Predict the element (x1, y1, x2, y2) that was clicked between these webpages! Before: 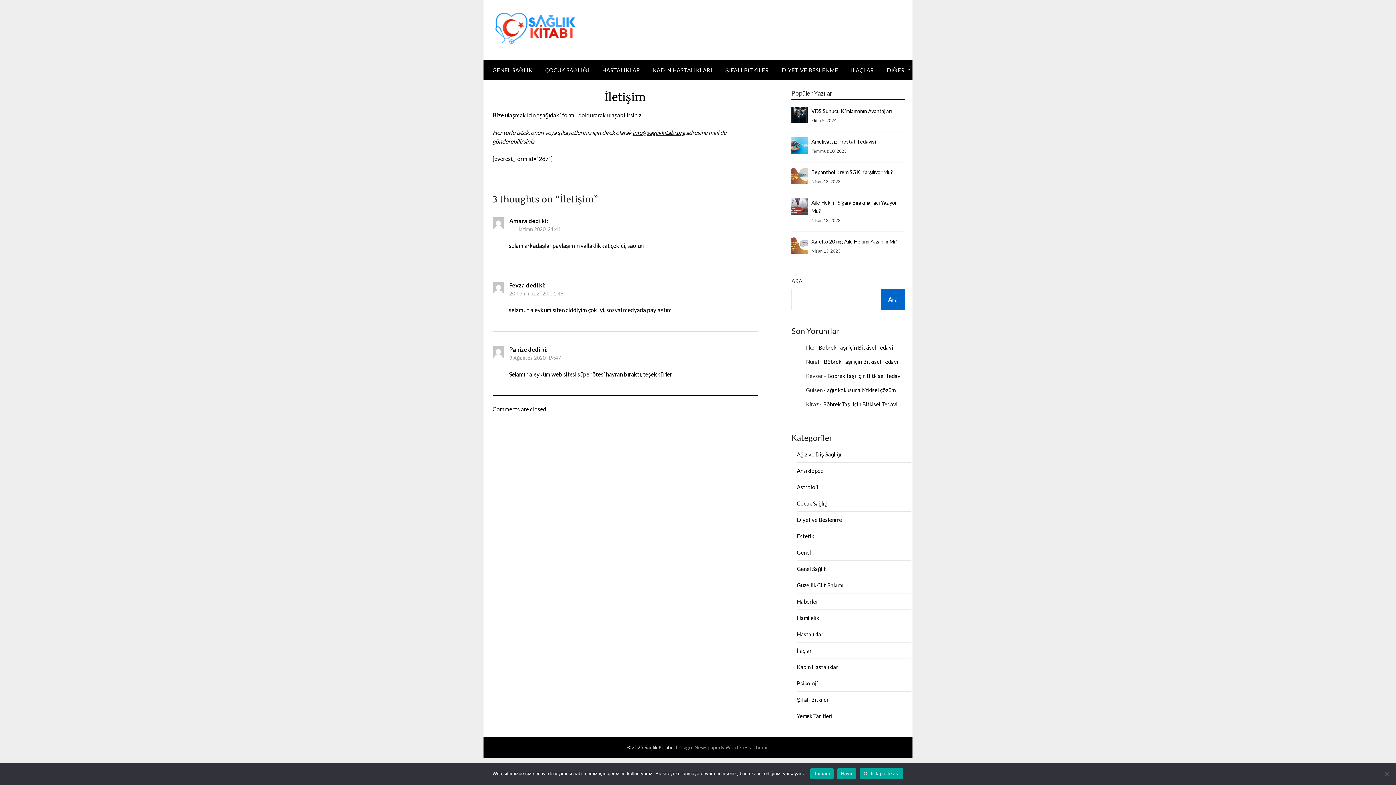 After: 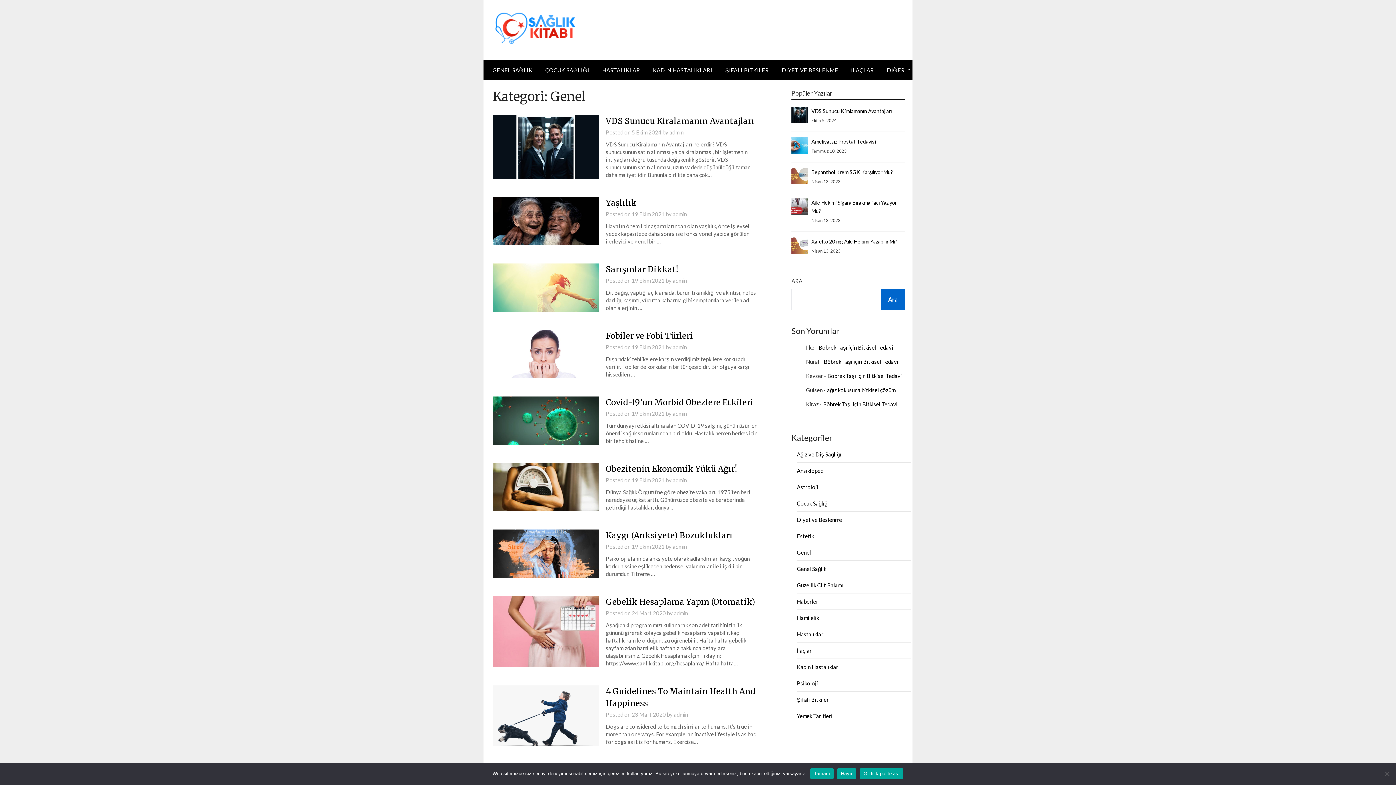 Action: label: Genel bbox: (797, 549, 811, 555)